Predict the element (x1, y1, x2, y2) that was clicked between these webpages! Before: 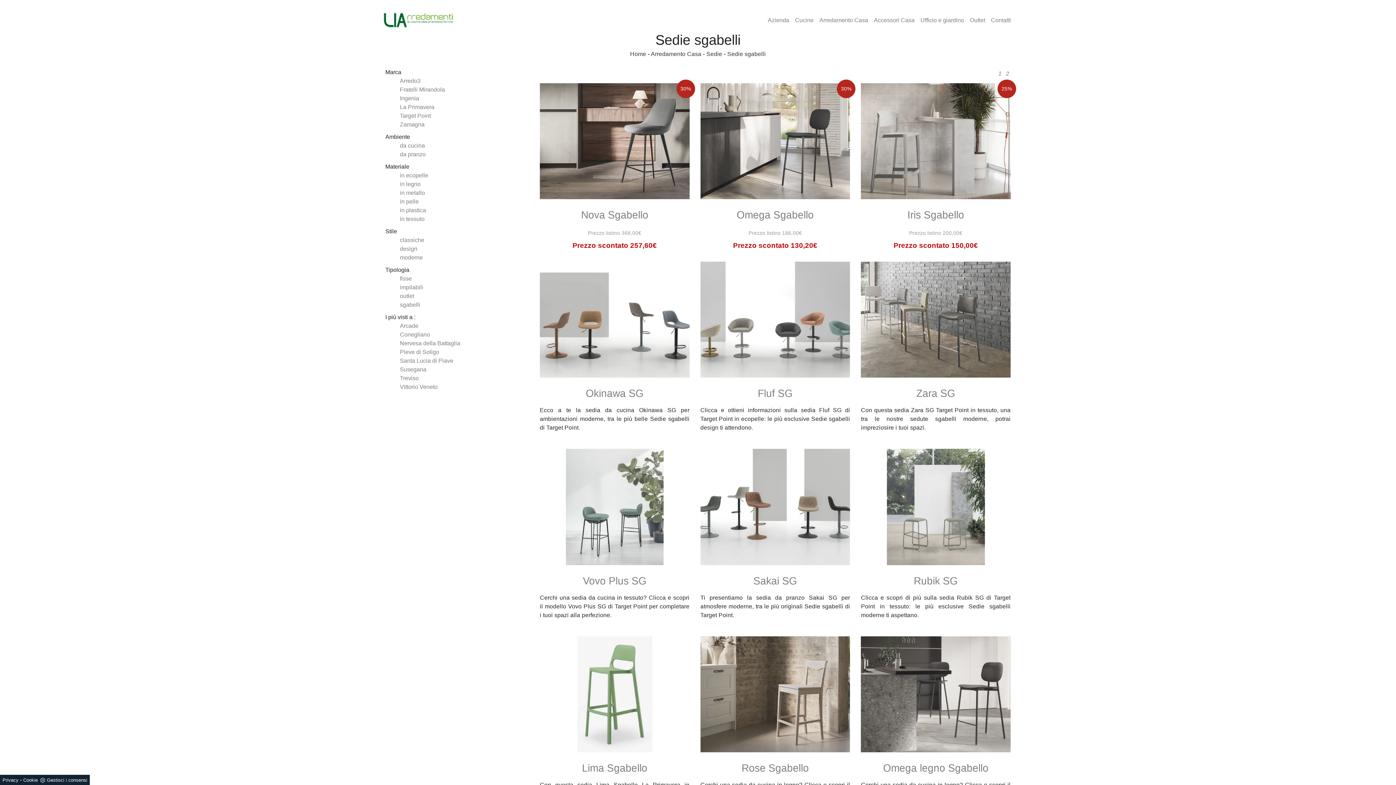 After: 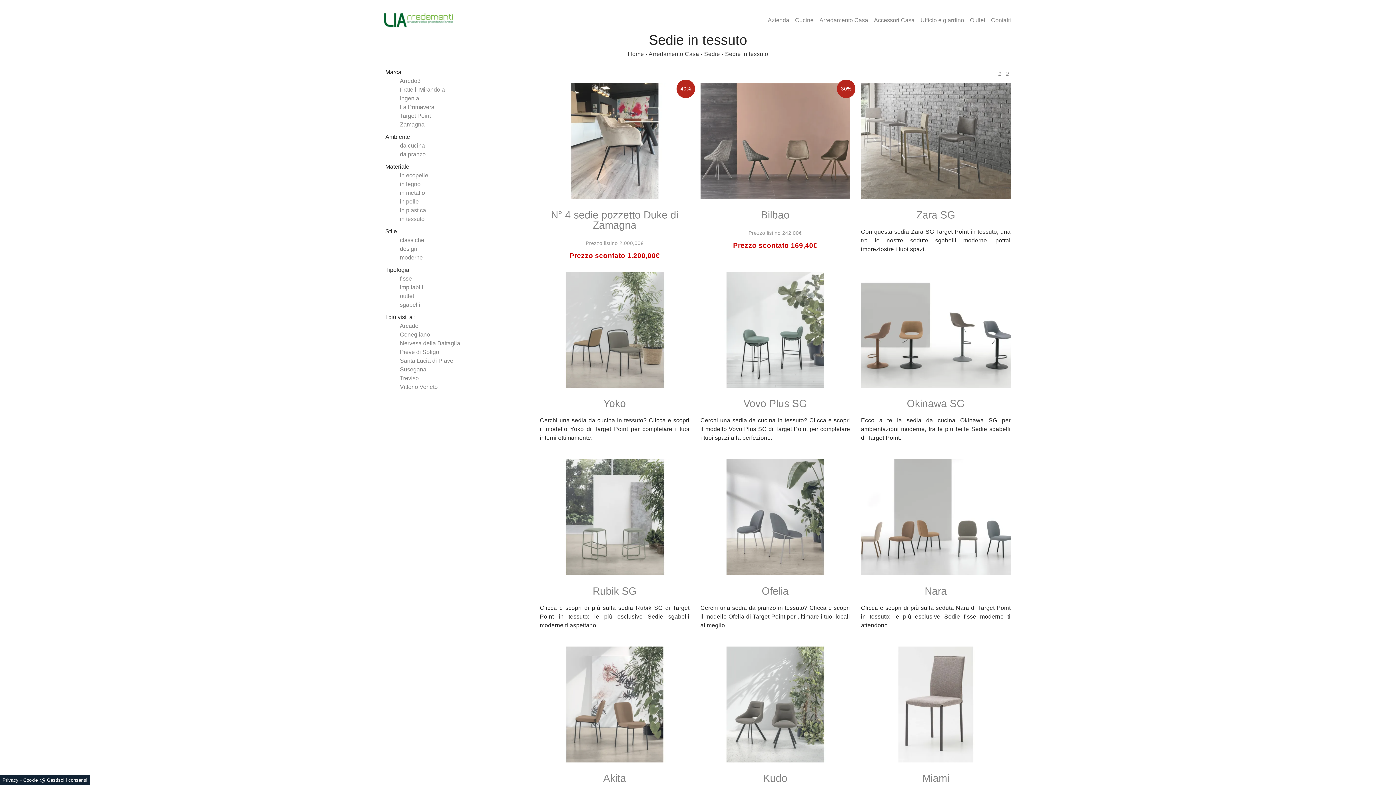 Action: label: in tessuto bbox: (400, 216, 424, 222)